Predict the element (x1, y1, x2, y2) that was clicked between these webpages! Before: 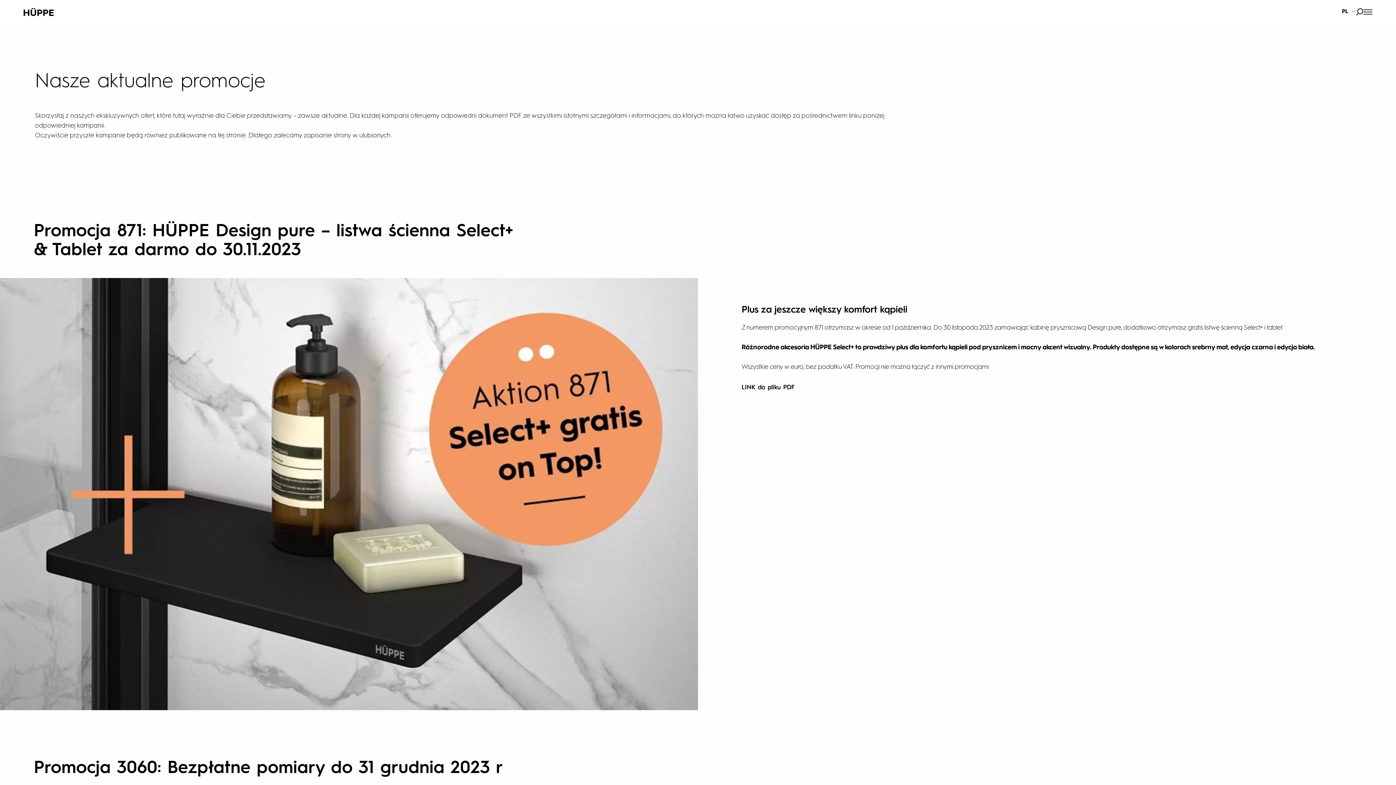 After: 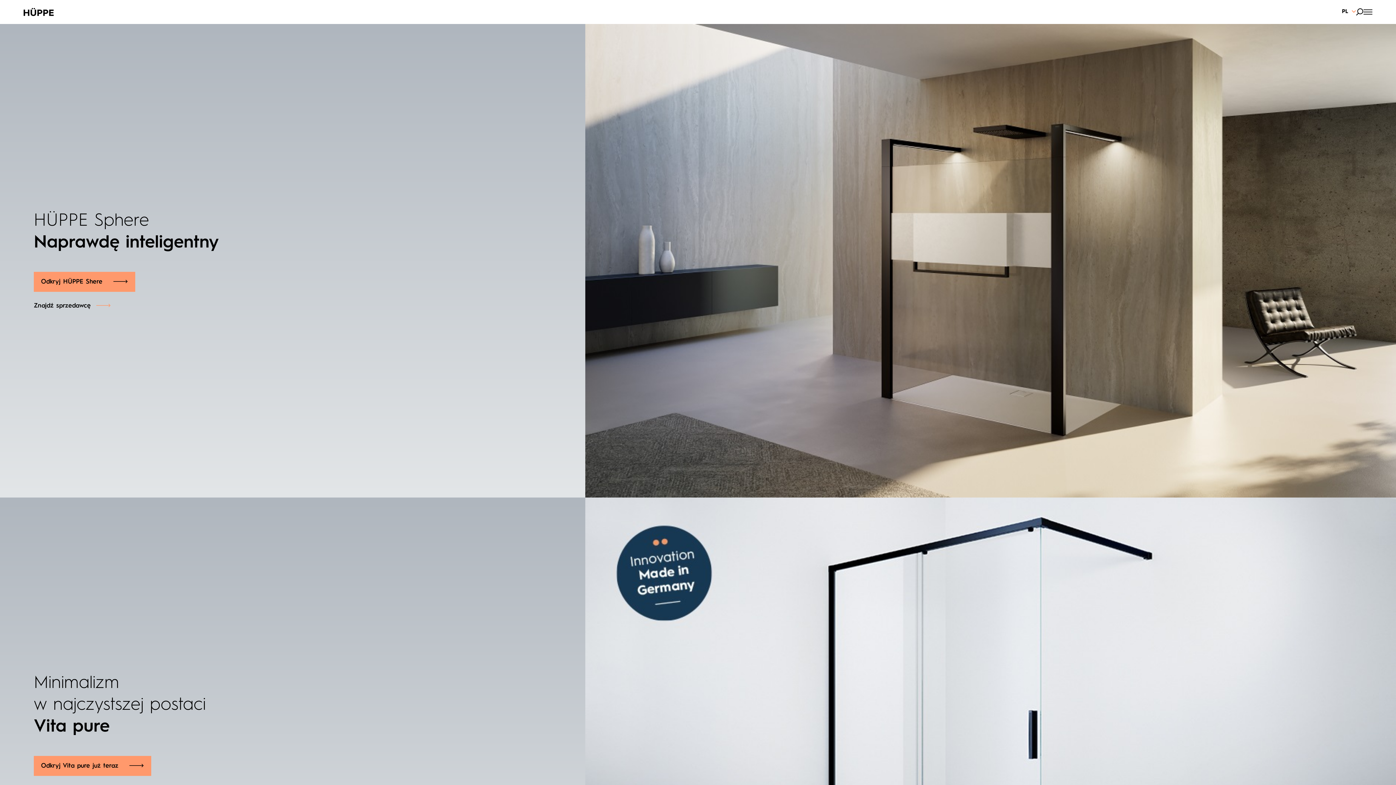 Action: bbox: (23, 8, 53, 15)